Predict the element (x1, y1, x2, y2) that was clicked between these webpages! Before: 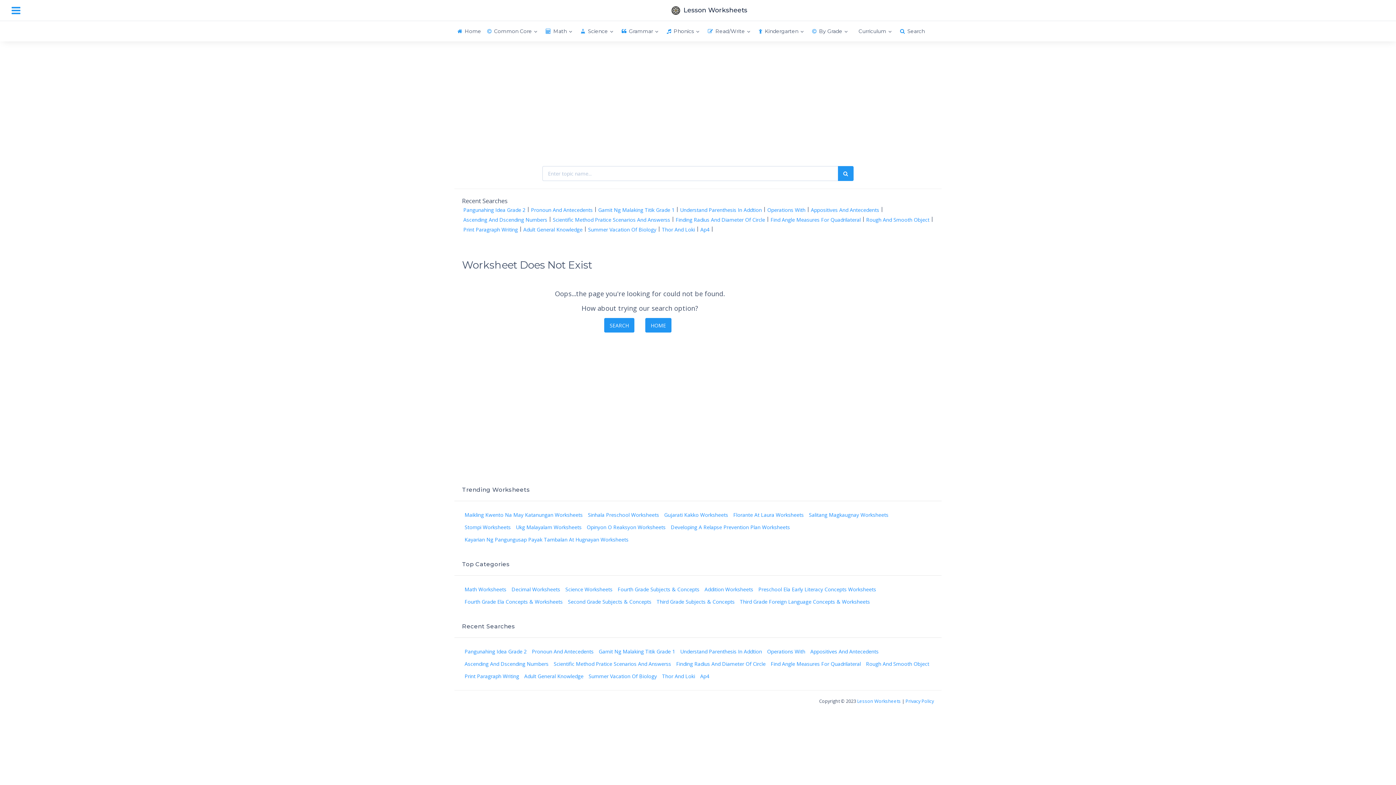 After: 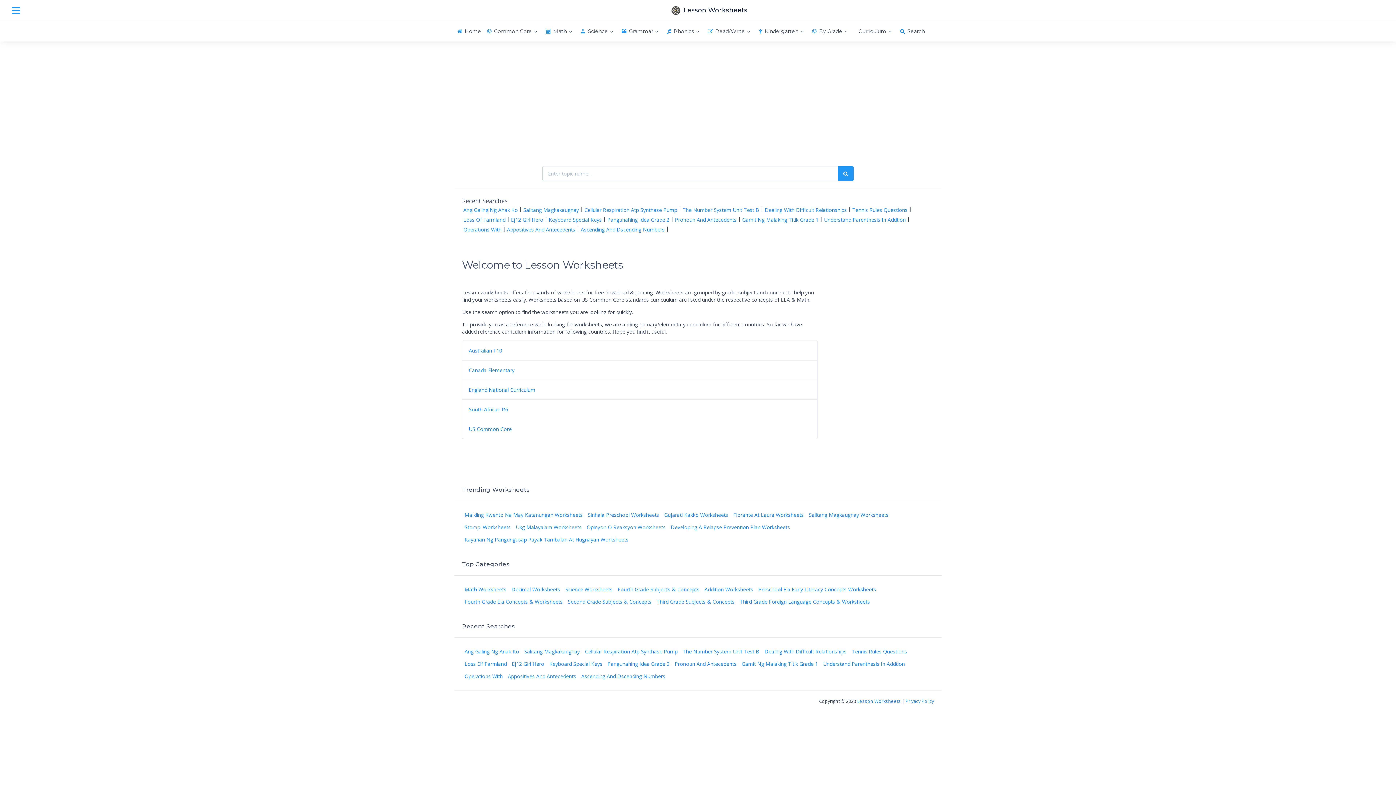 Action: bbox: (454, 21, 484, 41) label: Home